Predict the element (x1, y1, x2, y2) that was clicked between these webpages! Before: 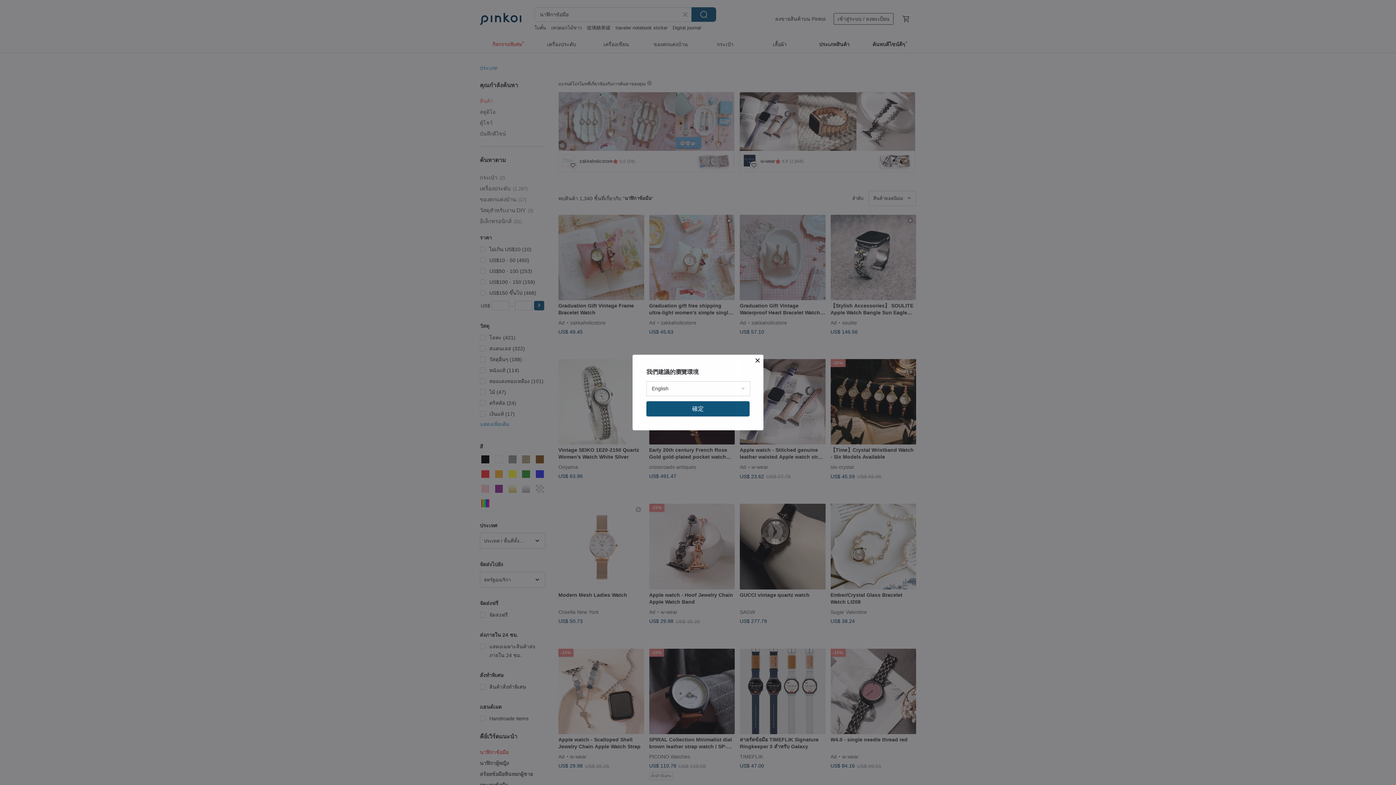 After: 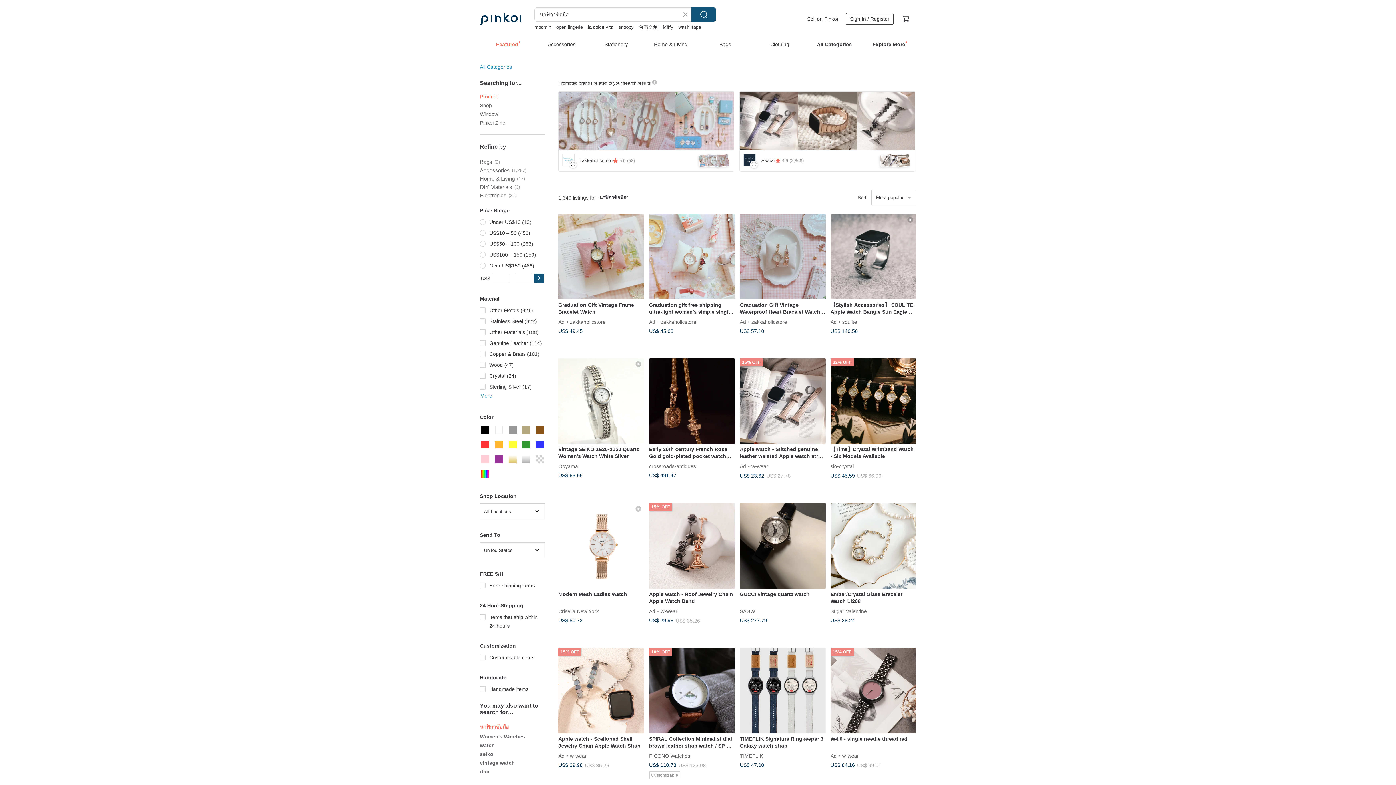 Action: bbox: (646, 401, 749, 416) label: 確定